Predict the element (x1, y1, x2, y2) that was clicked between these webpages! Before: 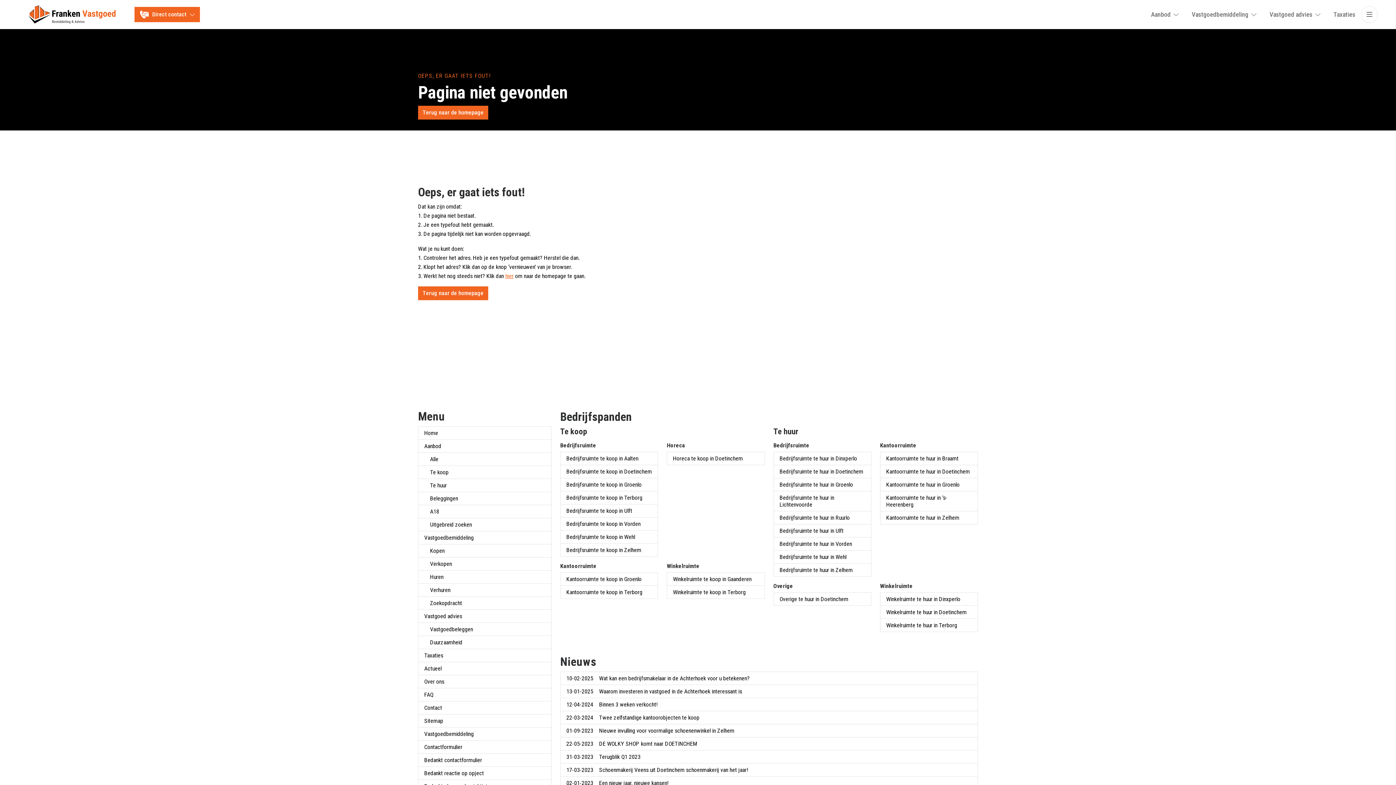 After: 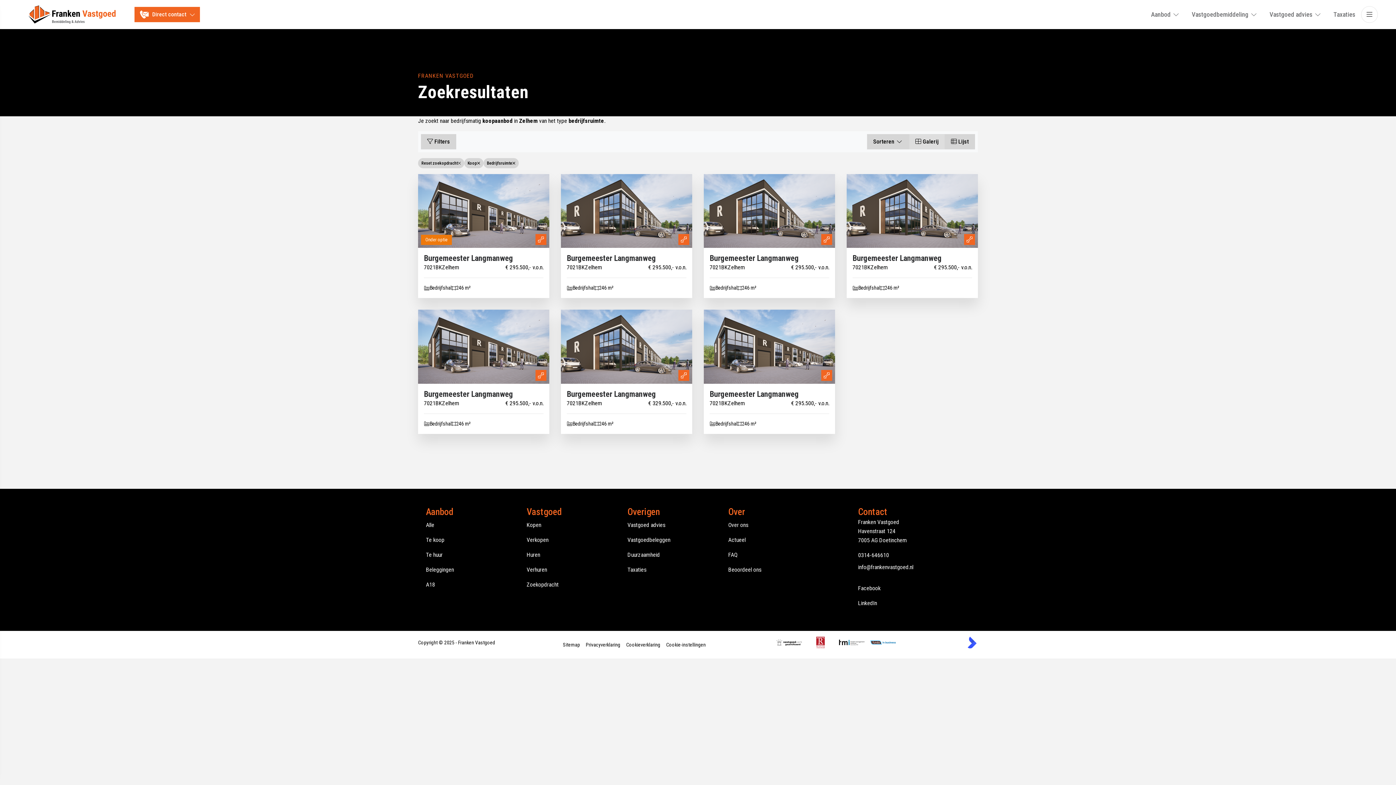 Action: label: Bedrijfsruimte te koop in Zelhem bbox: (560, 544, 658, 557)